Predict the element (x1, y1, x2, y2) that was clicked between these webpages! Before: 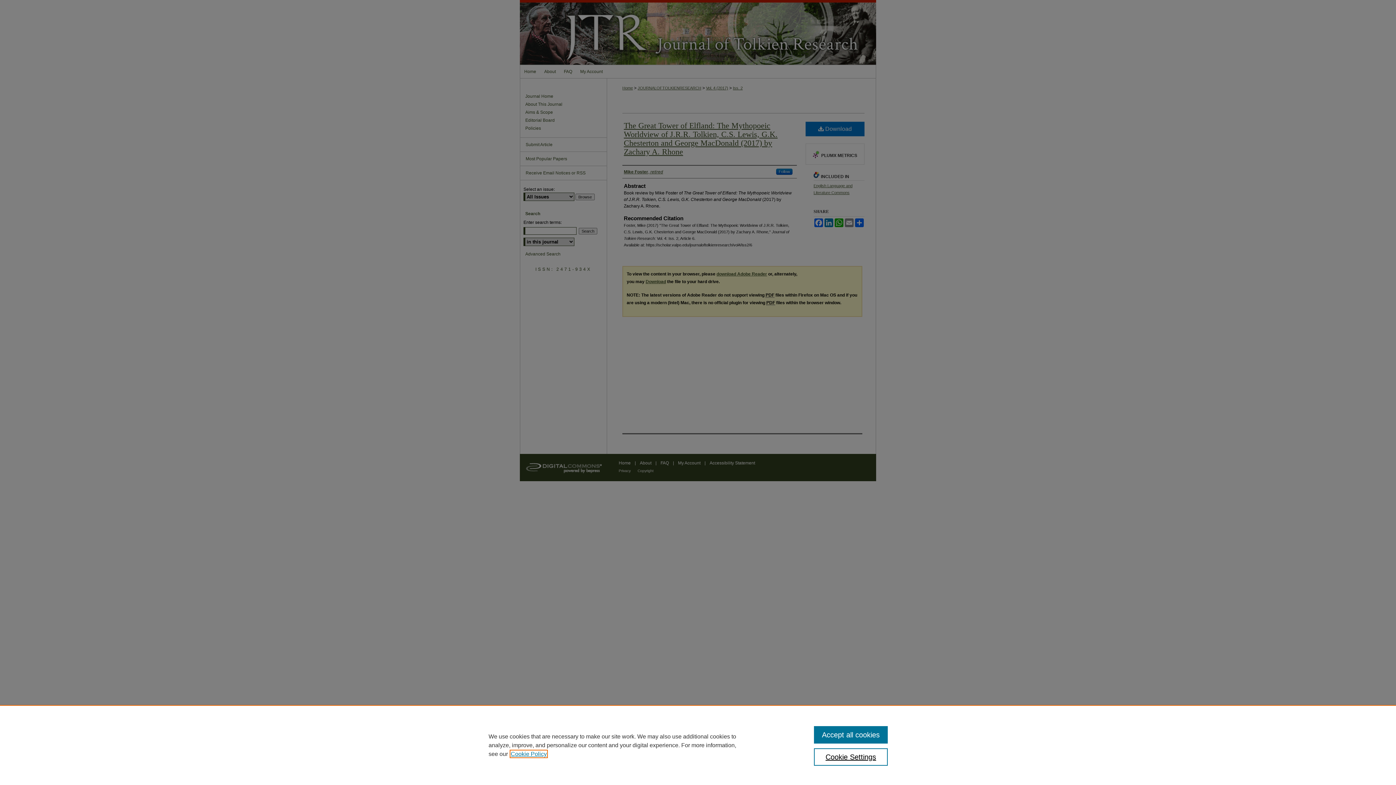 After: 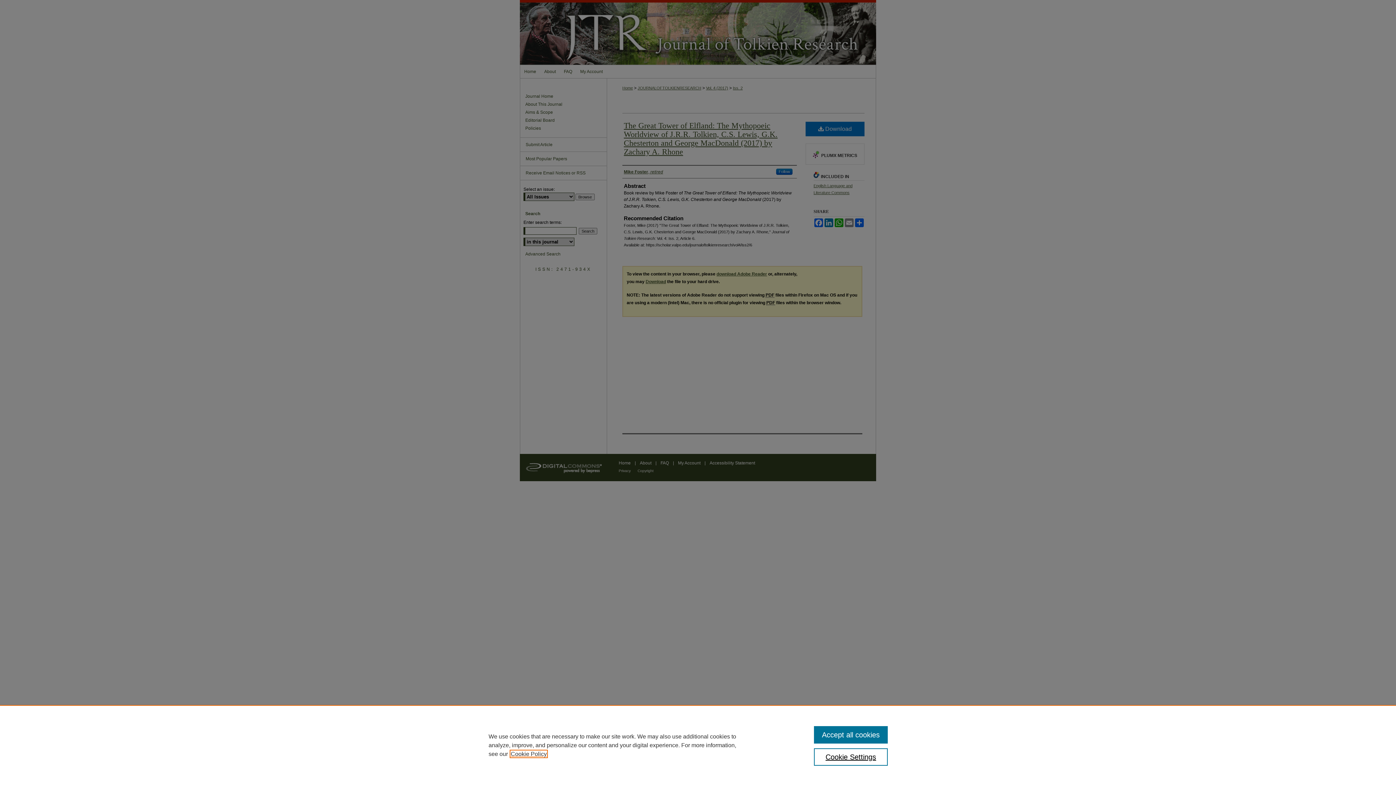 Action: label: , opens in a new tab bbox: (510, 751, 546, 757)